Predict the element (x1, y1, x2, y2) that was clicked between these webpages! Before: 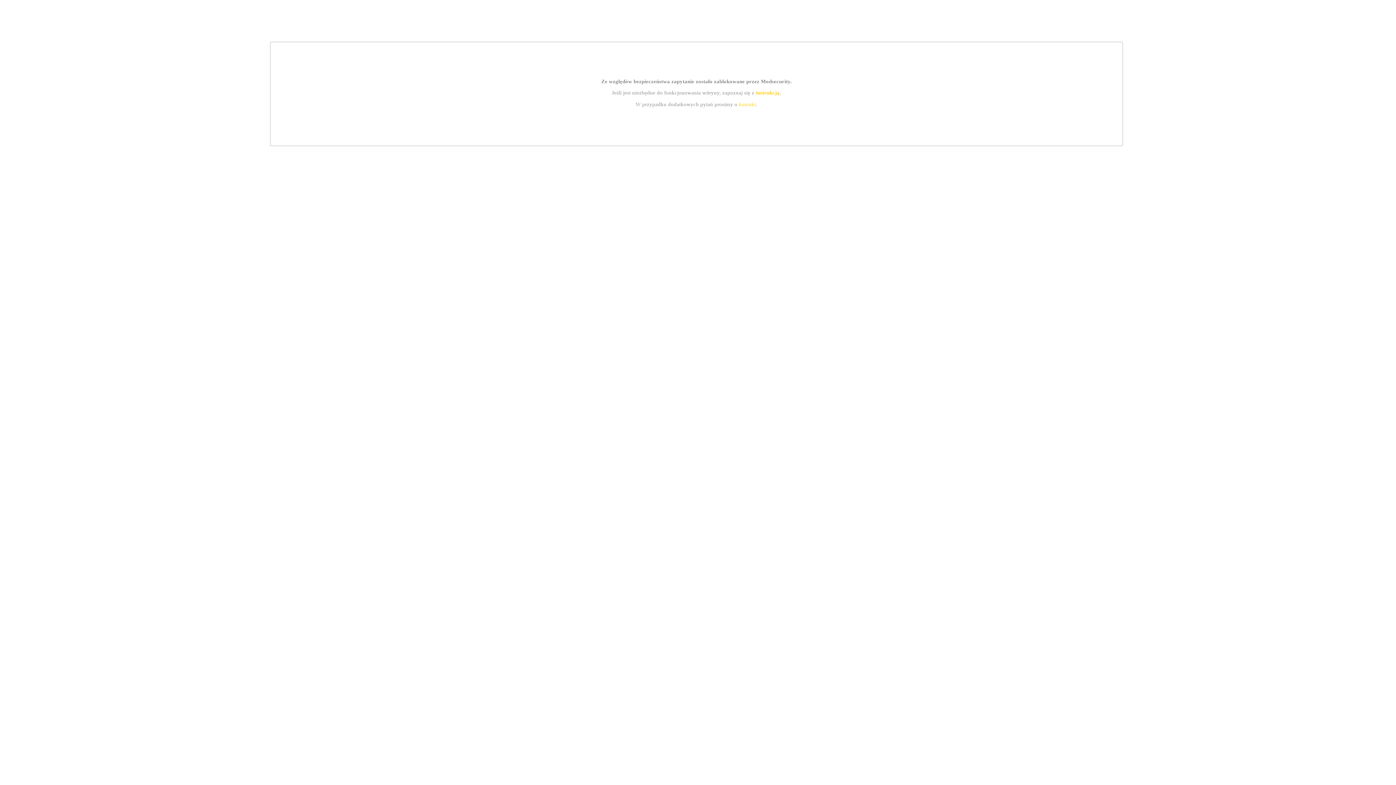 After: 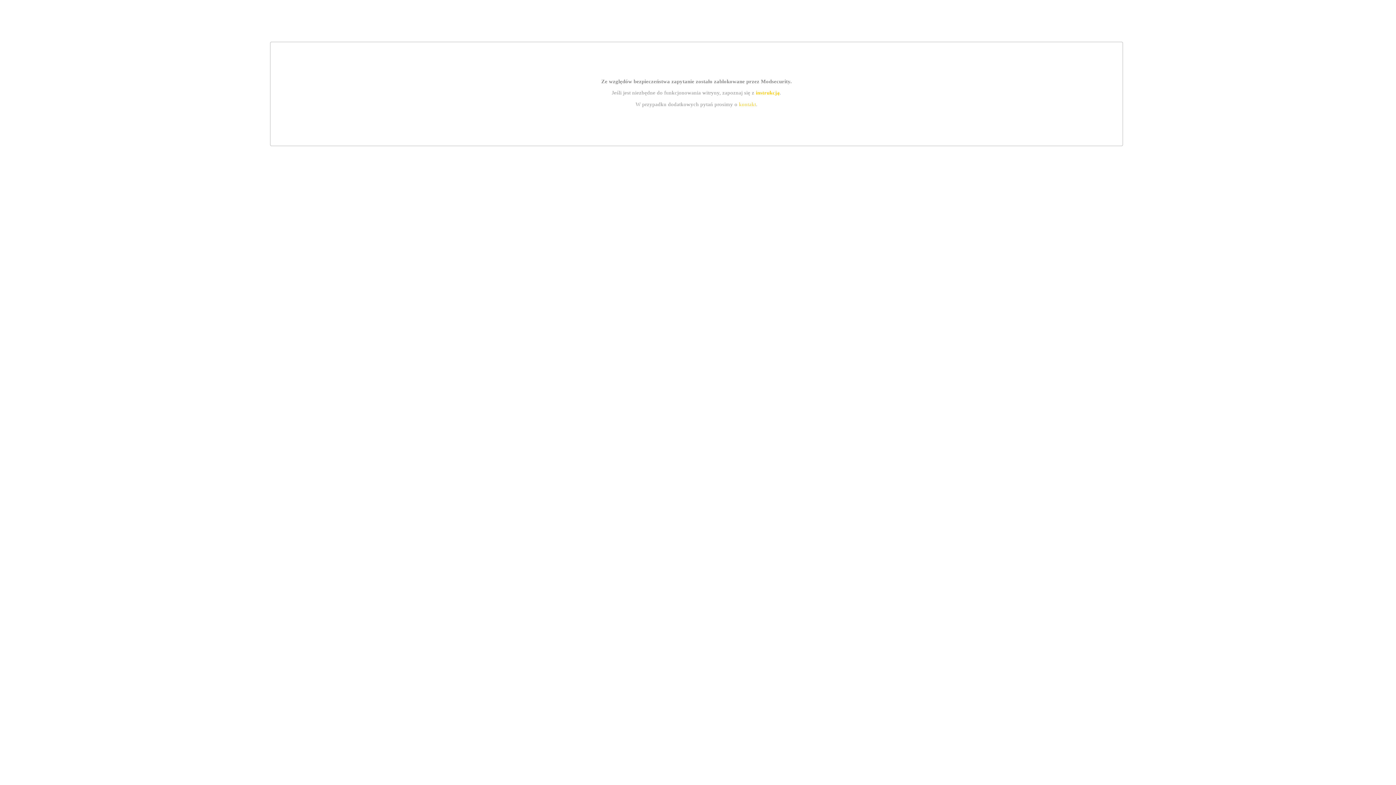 Action: label: instrukcją bbox: (755, 89, 779, 95)